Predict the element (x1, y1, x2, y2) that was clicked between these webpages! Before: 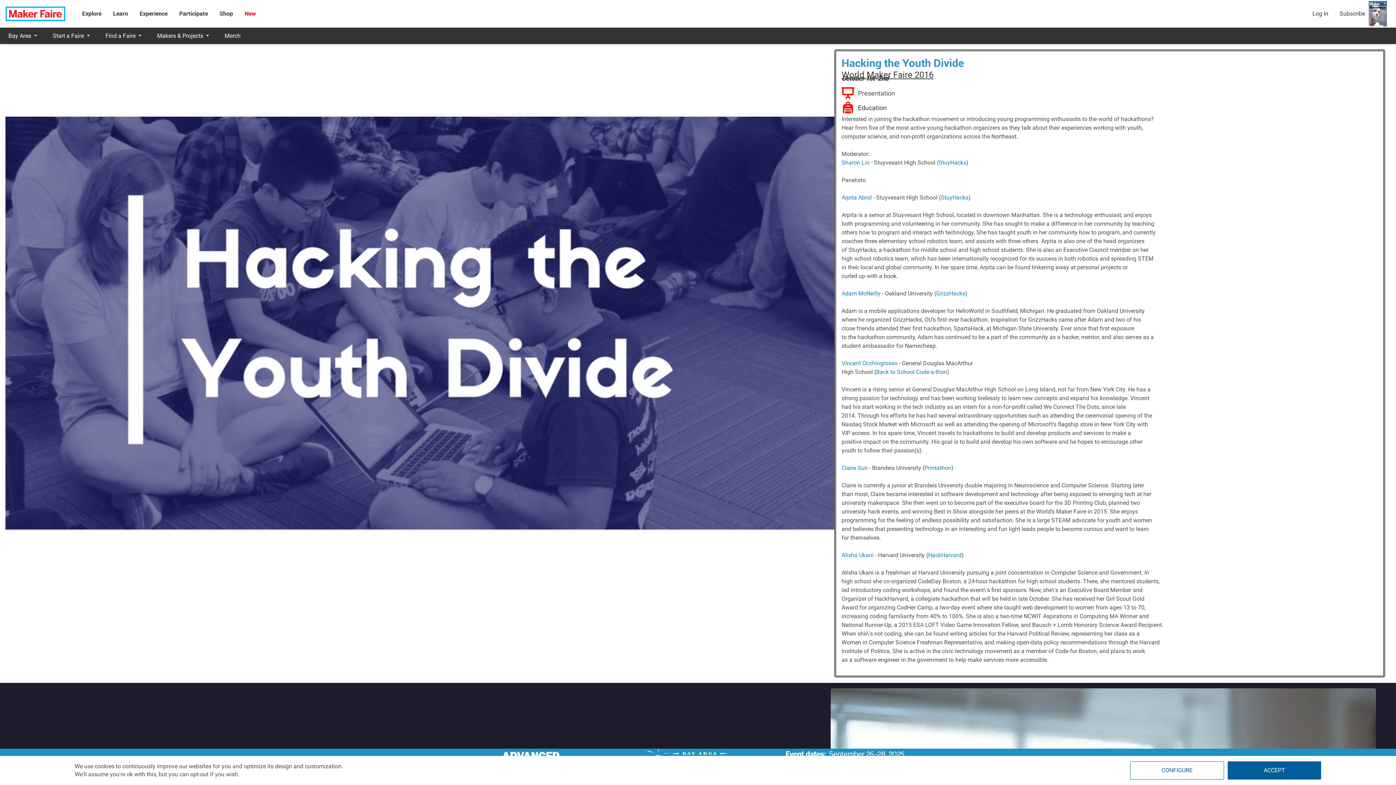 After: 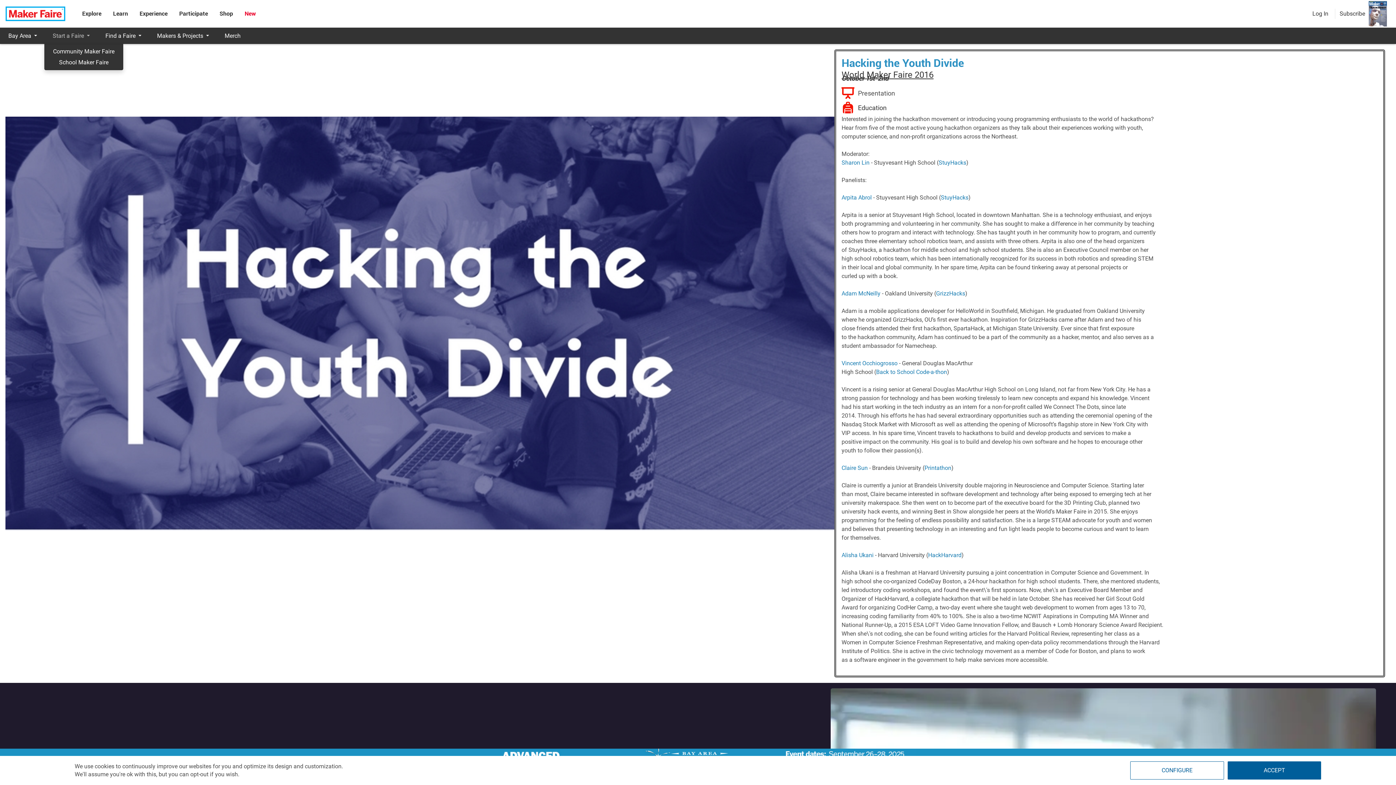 Action: label: Start a Faire bbox: (44, 27, 97, 44)